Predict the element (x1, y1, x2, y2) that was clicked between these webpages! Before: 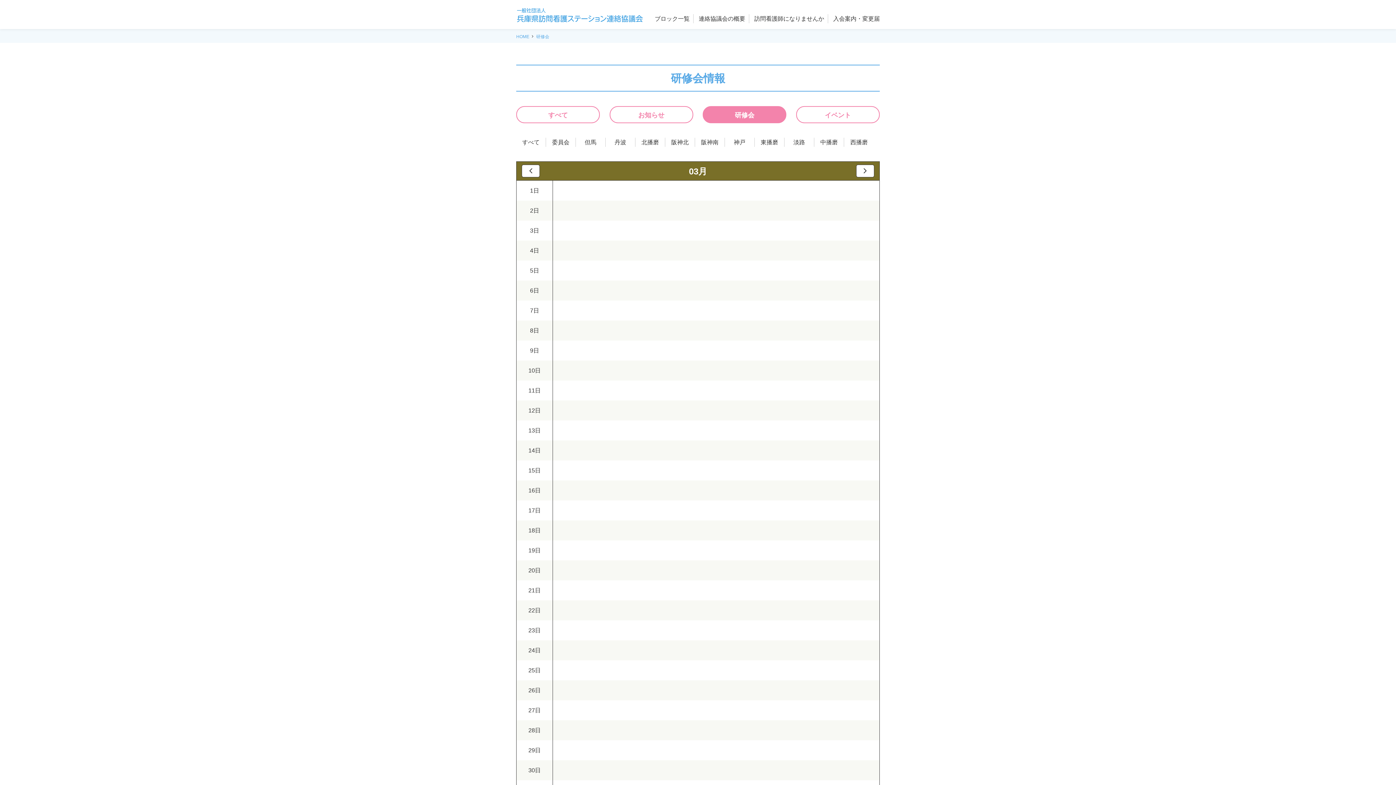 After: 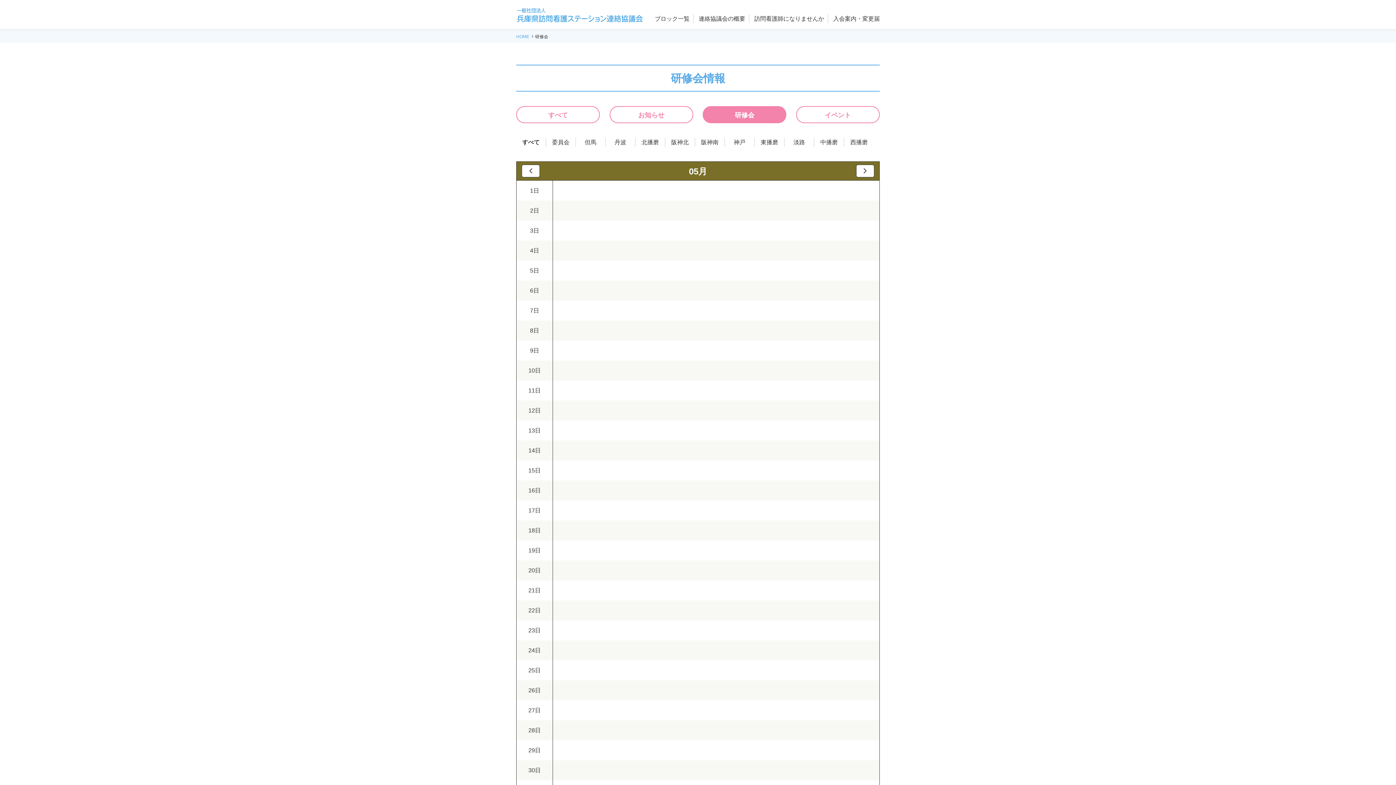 Action: bbox: (702, 106, 786, 123) label: 研修会